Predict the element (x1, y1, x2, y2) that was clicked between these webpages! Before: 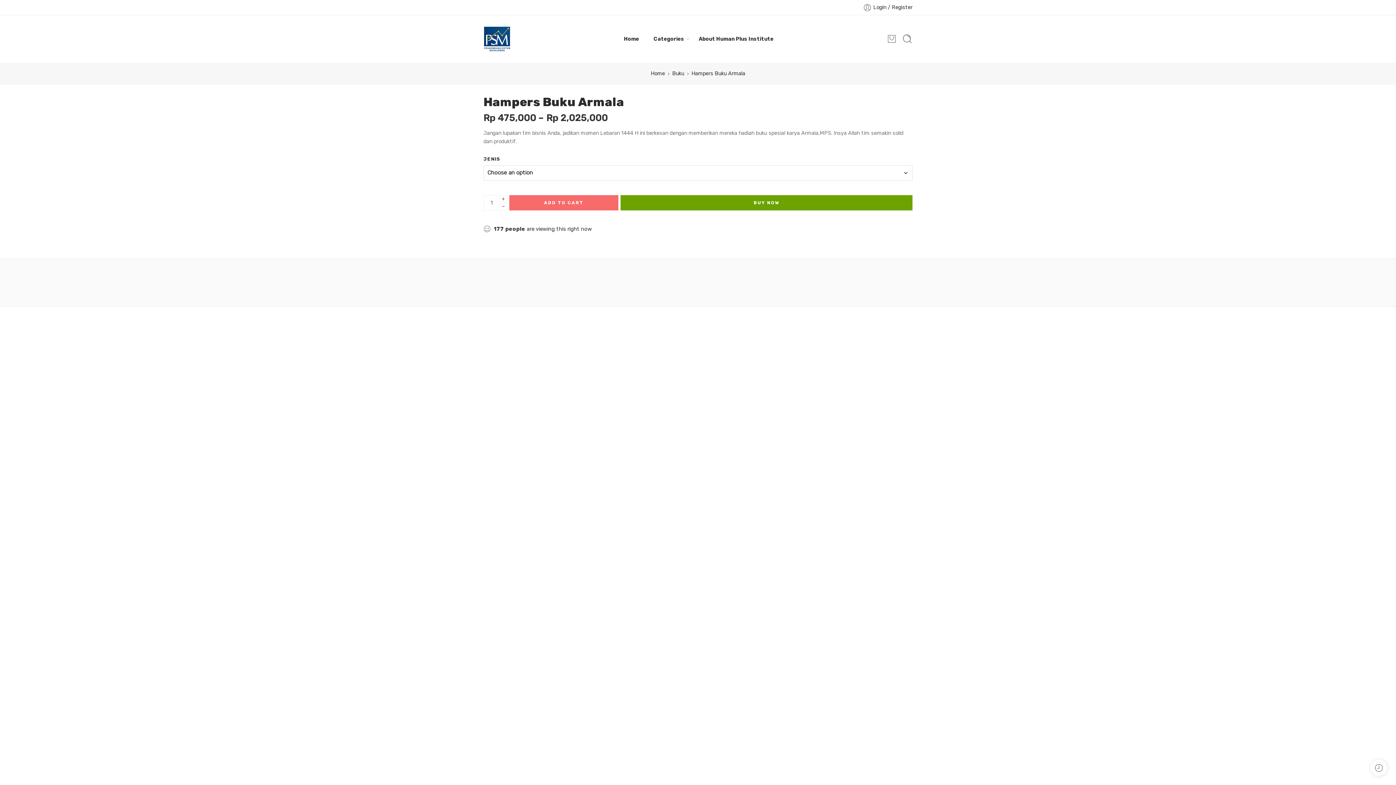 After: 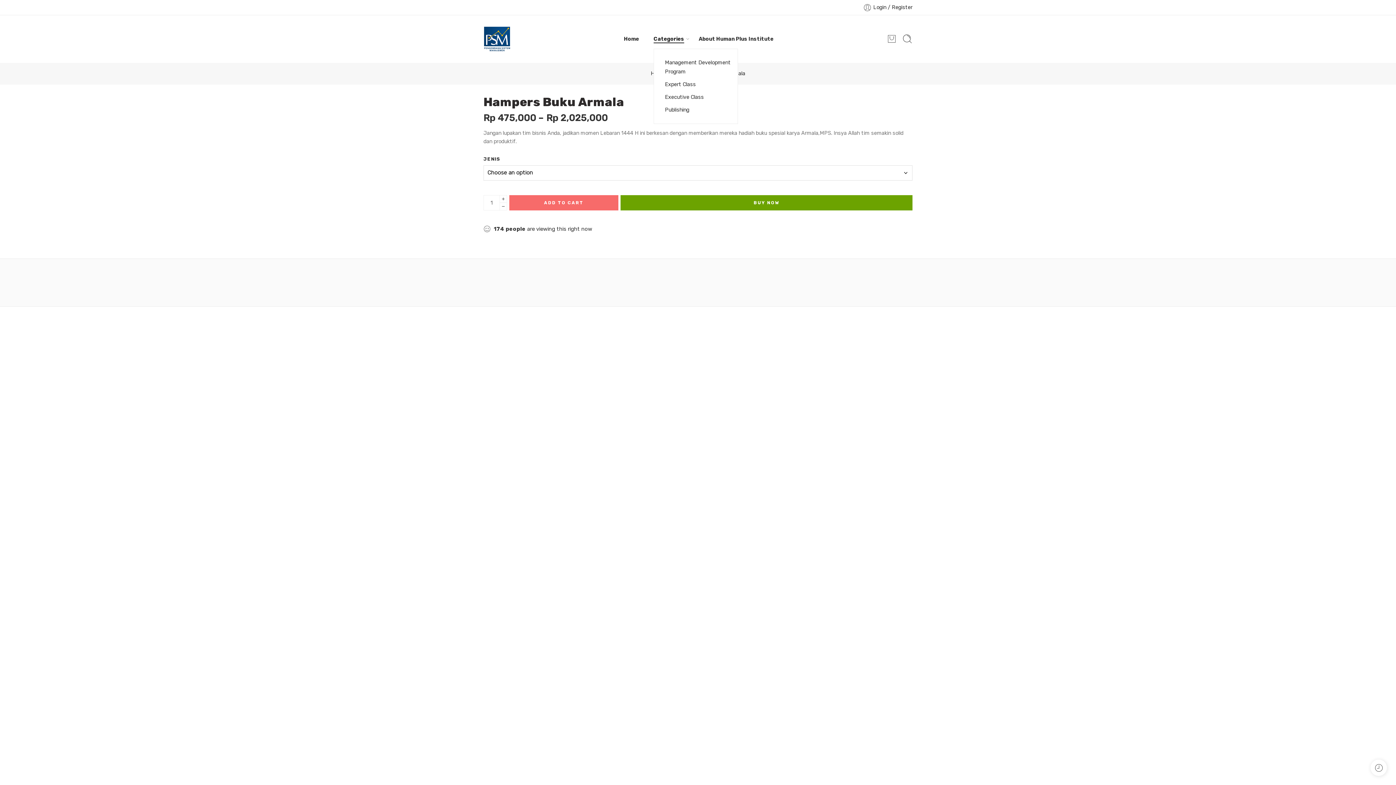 Action: bbox: (653, 29, 684, 48) label: Categories